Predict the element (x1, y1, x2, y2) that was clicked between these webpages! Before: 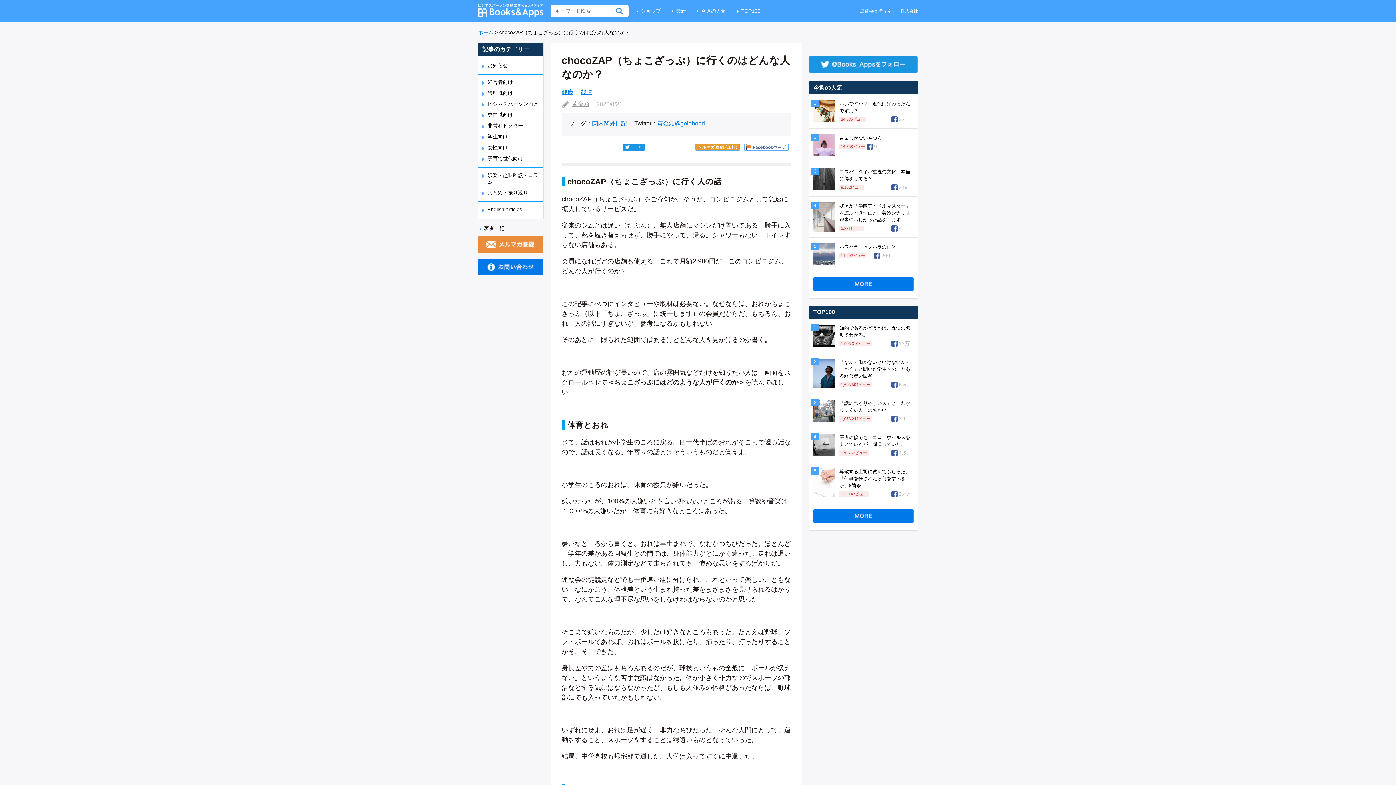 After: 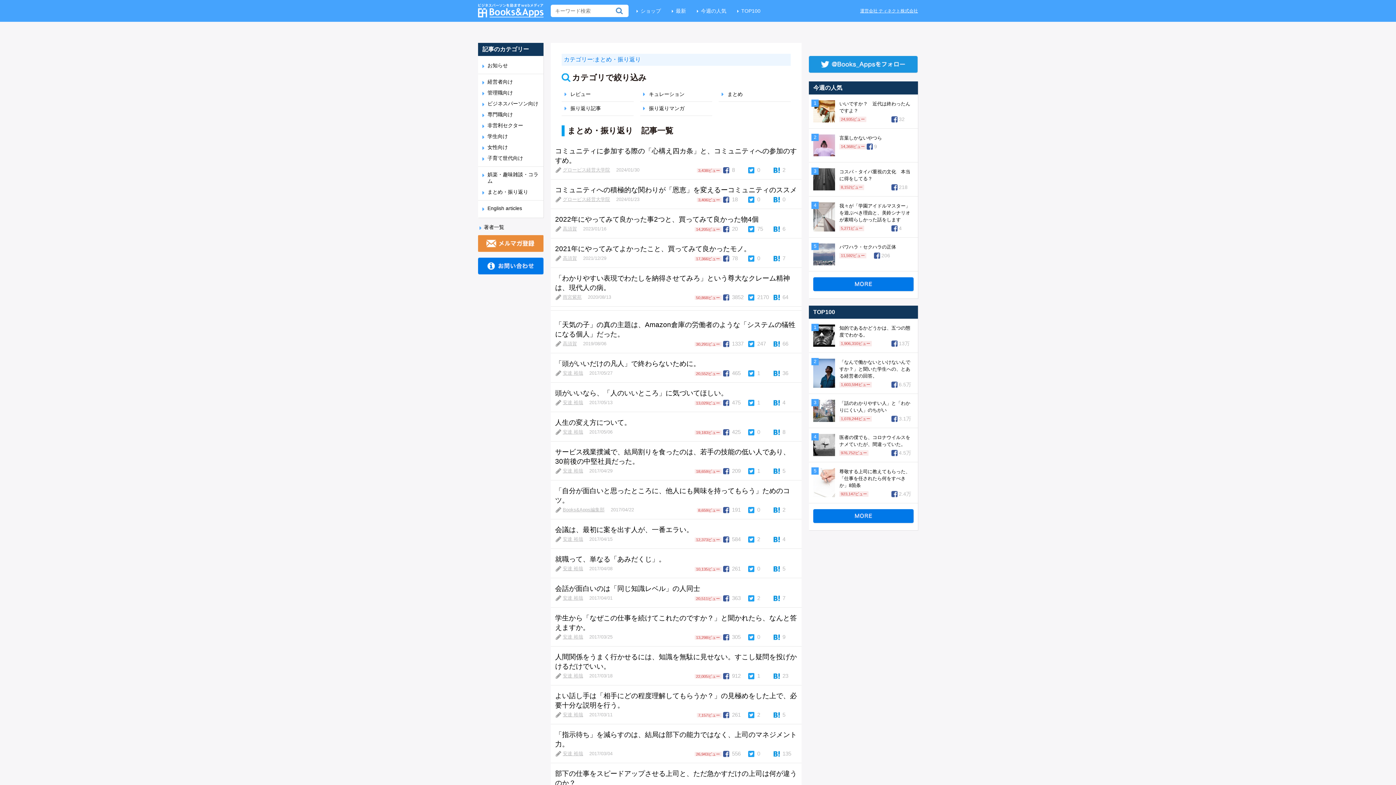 Action: label: まとめ・振り返り bbox: (487, 189, 528, 195)